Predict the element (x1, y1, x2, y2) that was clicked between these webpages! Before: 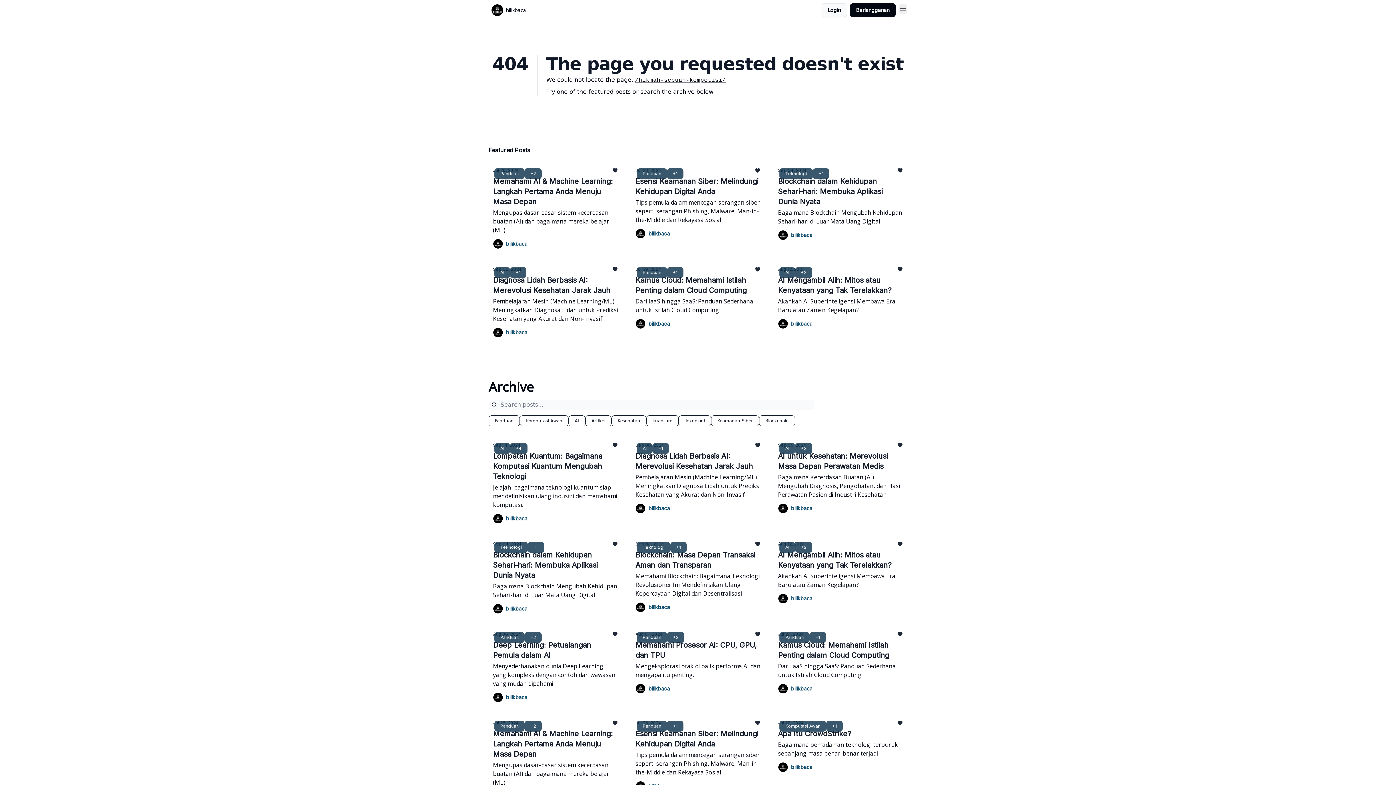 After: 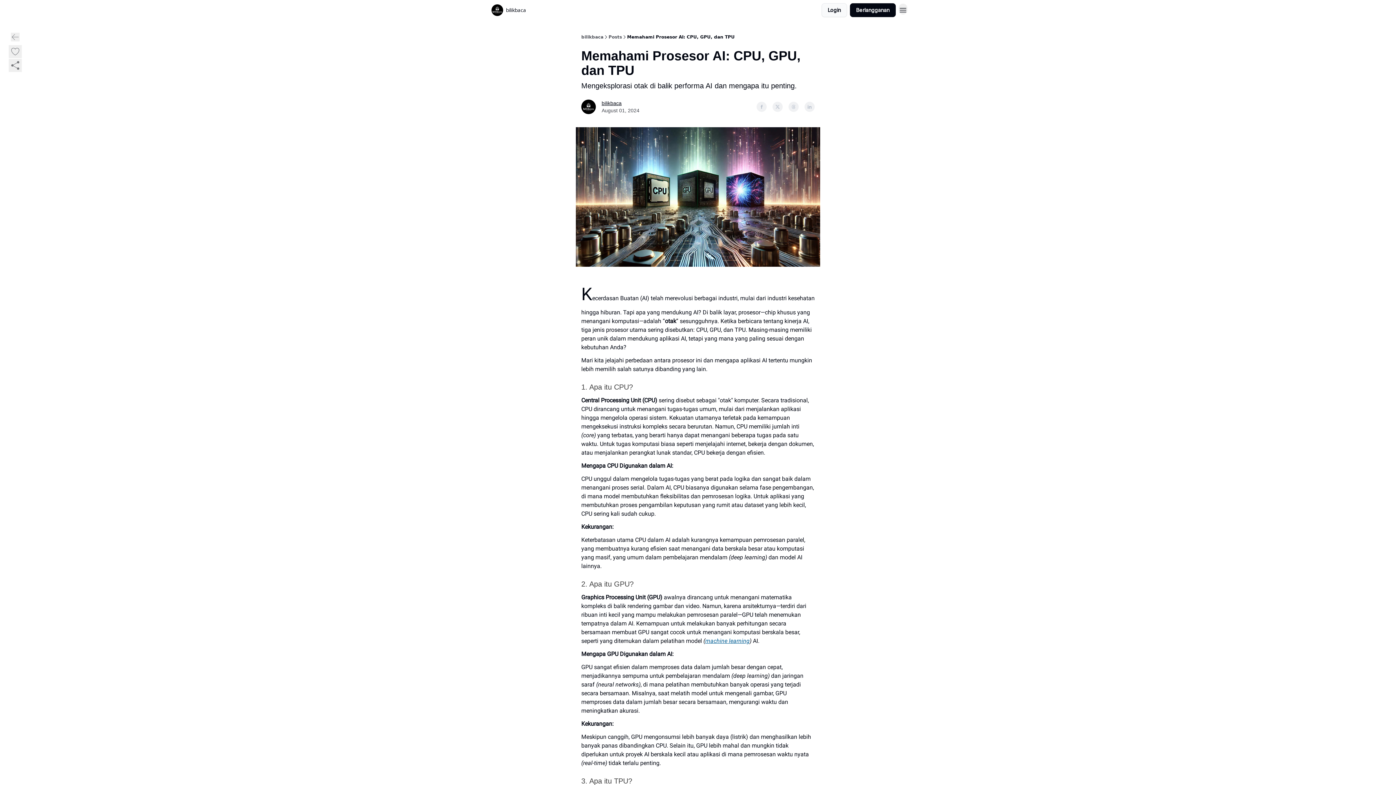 Action: label: Aug 01, 2024
Memahami Prosesor AI: CPU, GPU, dan TPU

Mengeksplorasi otak di balik performa AI dan mengapa itu penting. bbox: (635, 631, 760, 679)